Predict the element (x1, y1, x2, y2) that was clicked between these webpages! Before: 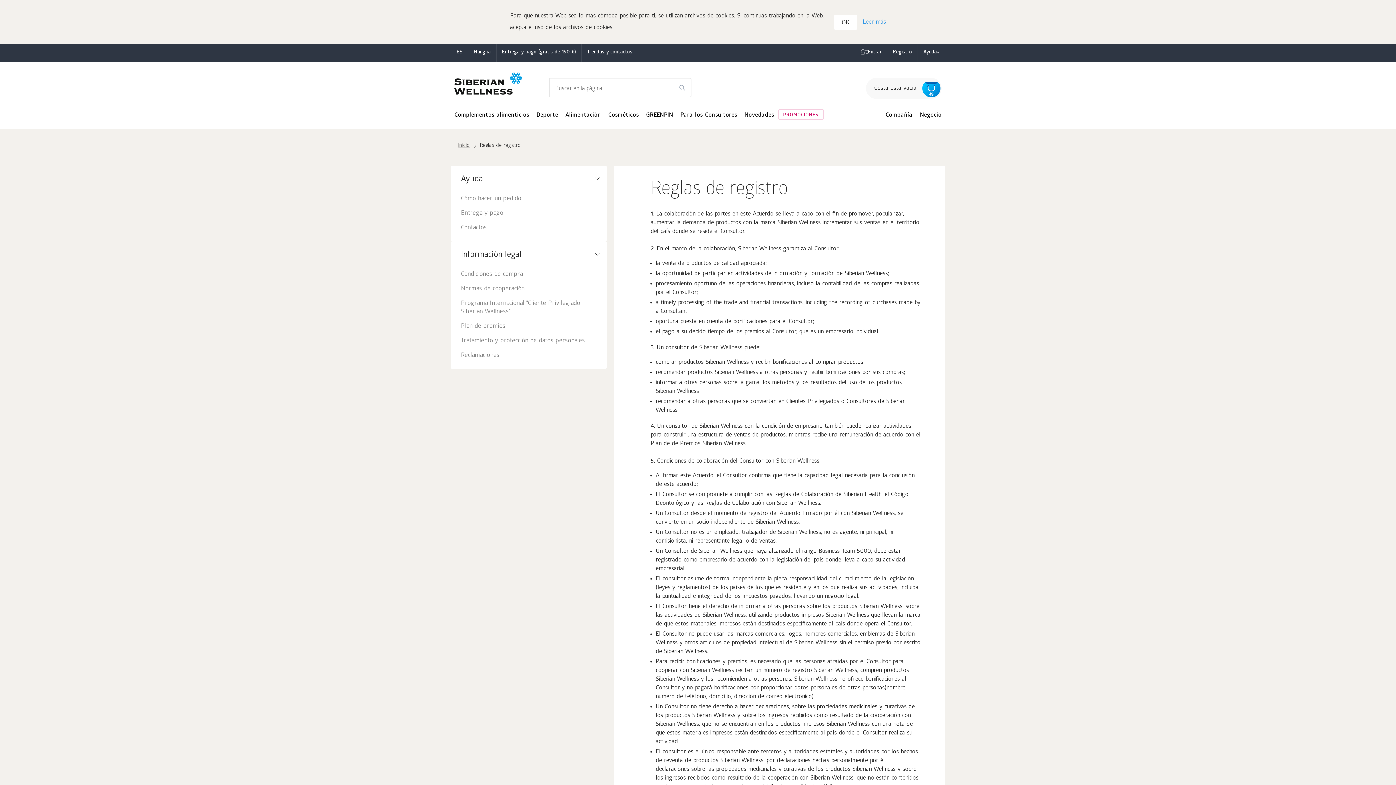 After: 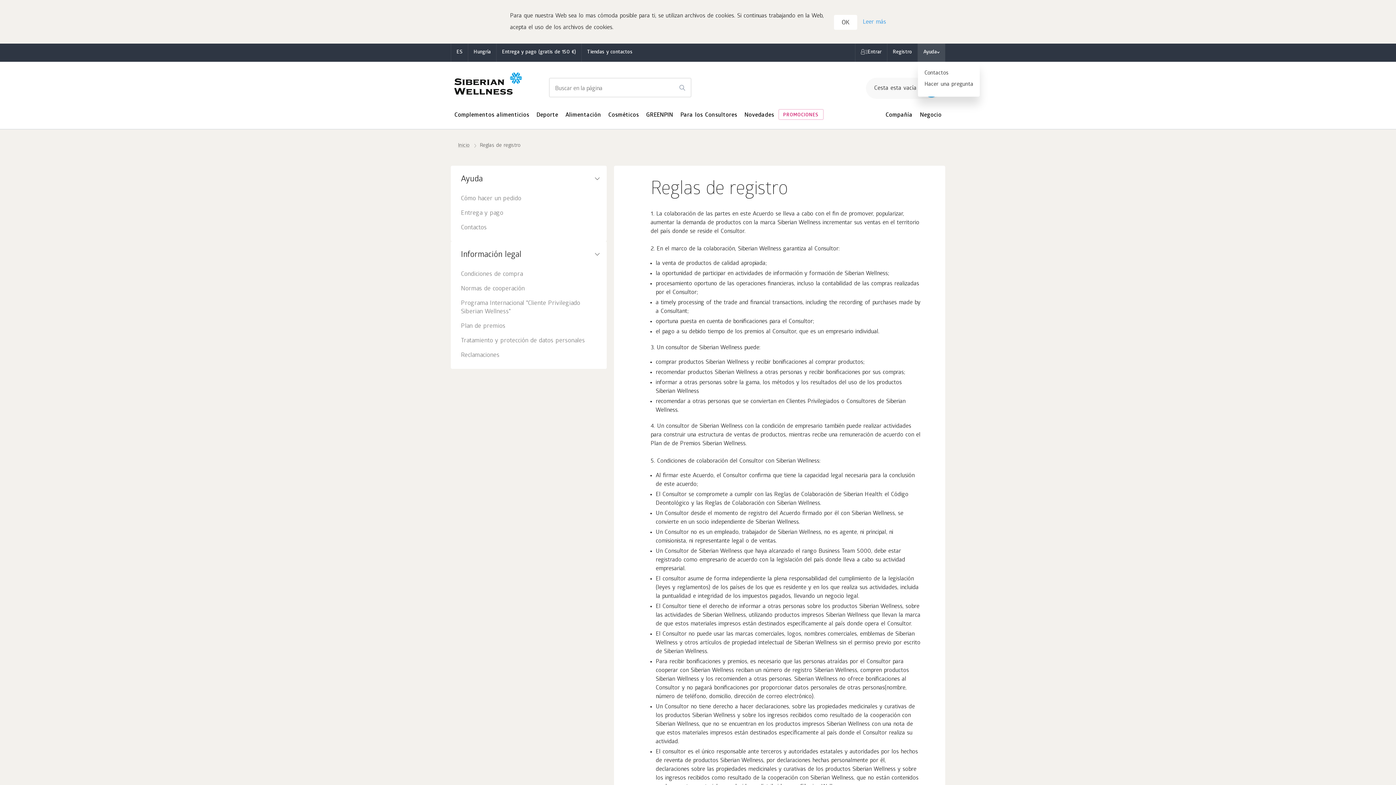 Action: bbox: (918, 0, 945, 18) label: Ayuda